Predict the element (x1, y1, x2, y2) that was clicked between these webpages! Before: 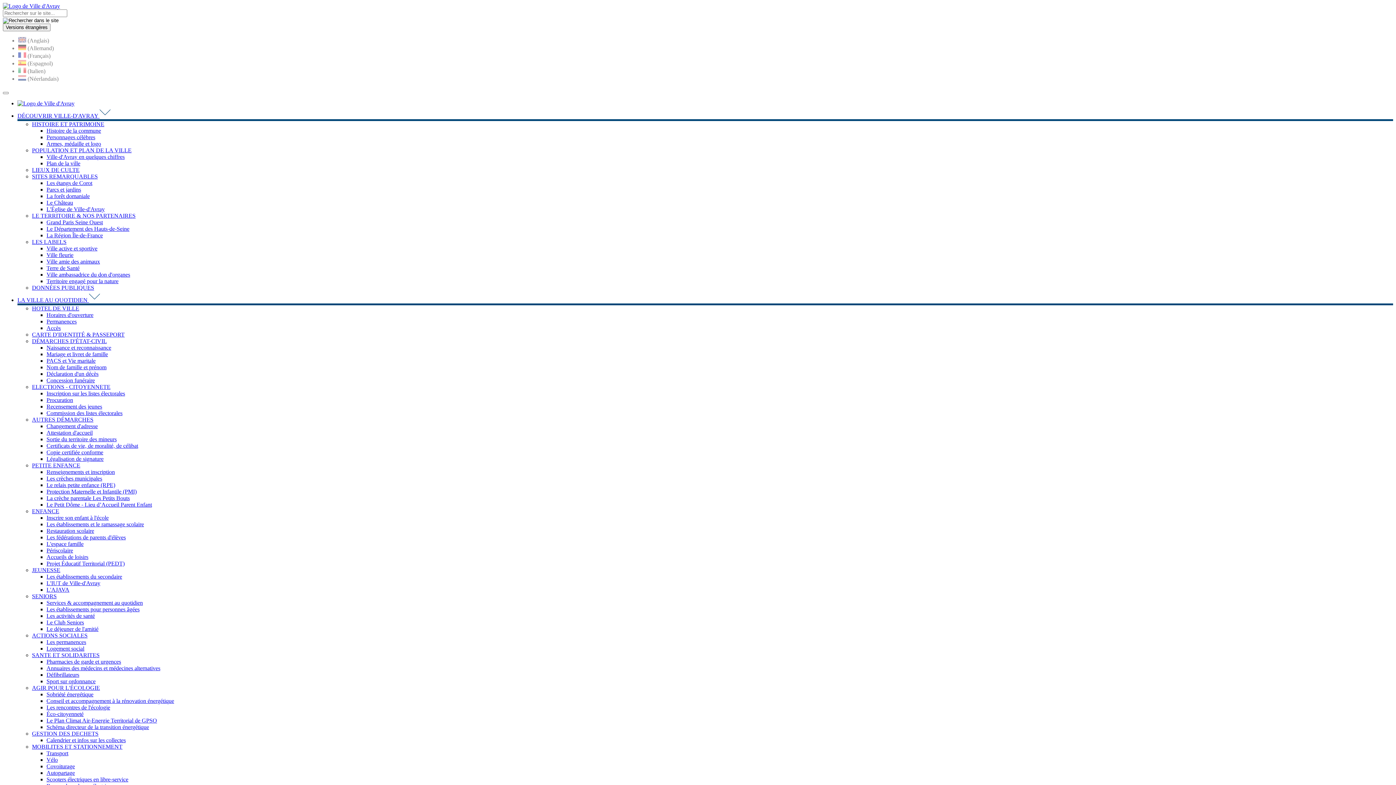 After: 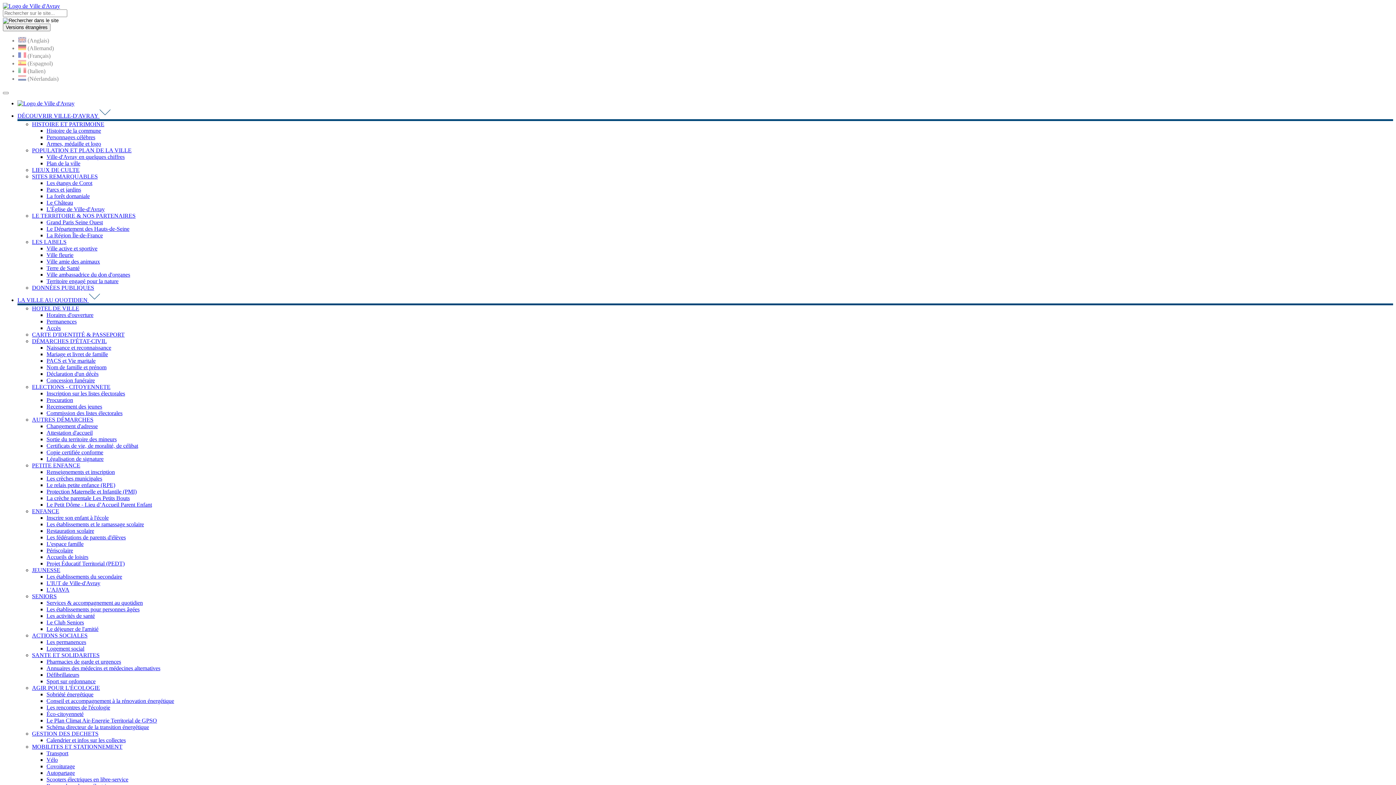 Action: bbox: (46, 127, 101, 133) label: Histoire de la commune